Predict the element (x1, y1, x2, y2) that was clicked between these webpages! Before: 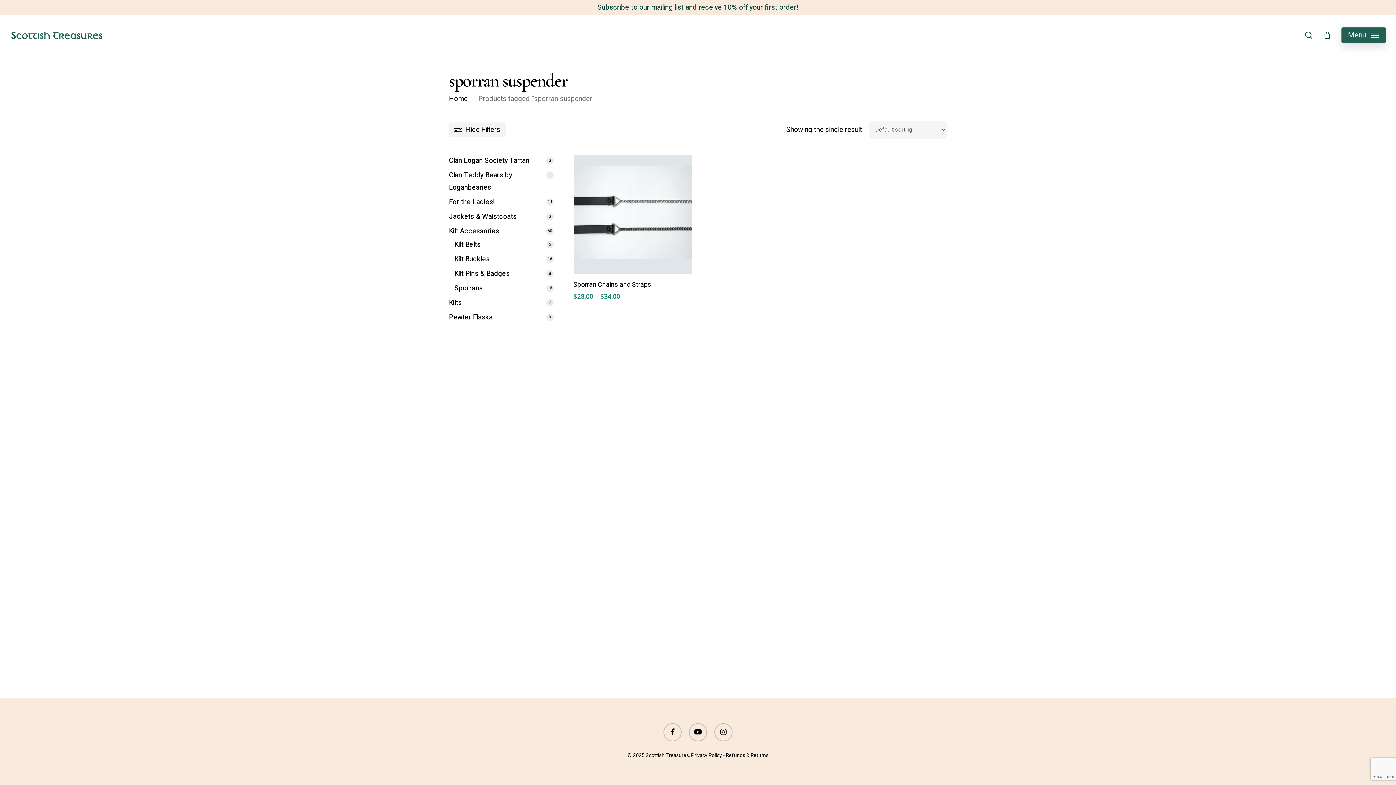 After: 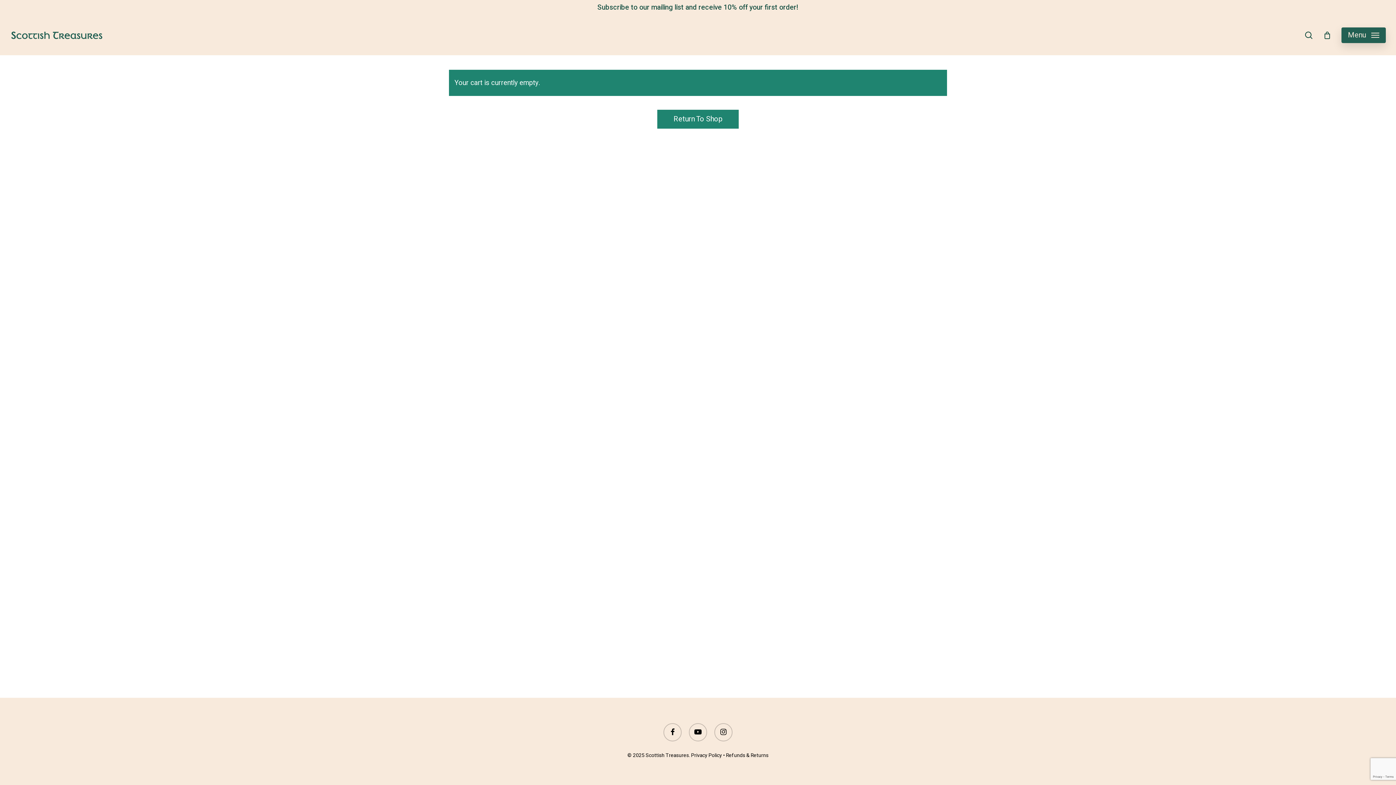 Action: bbox: (1323, 31, 1331, 39) label: Cart